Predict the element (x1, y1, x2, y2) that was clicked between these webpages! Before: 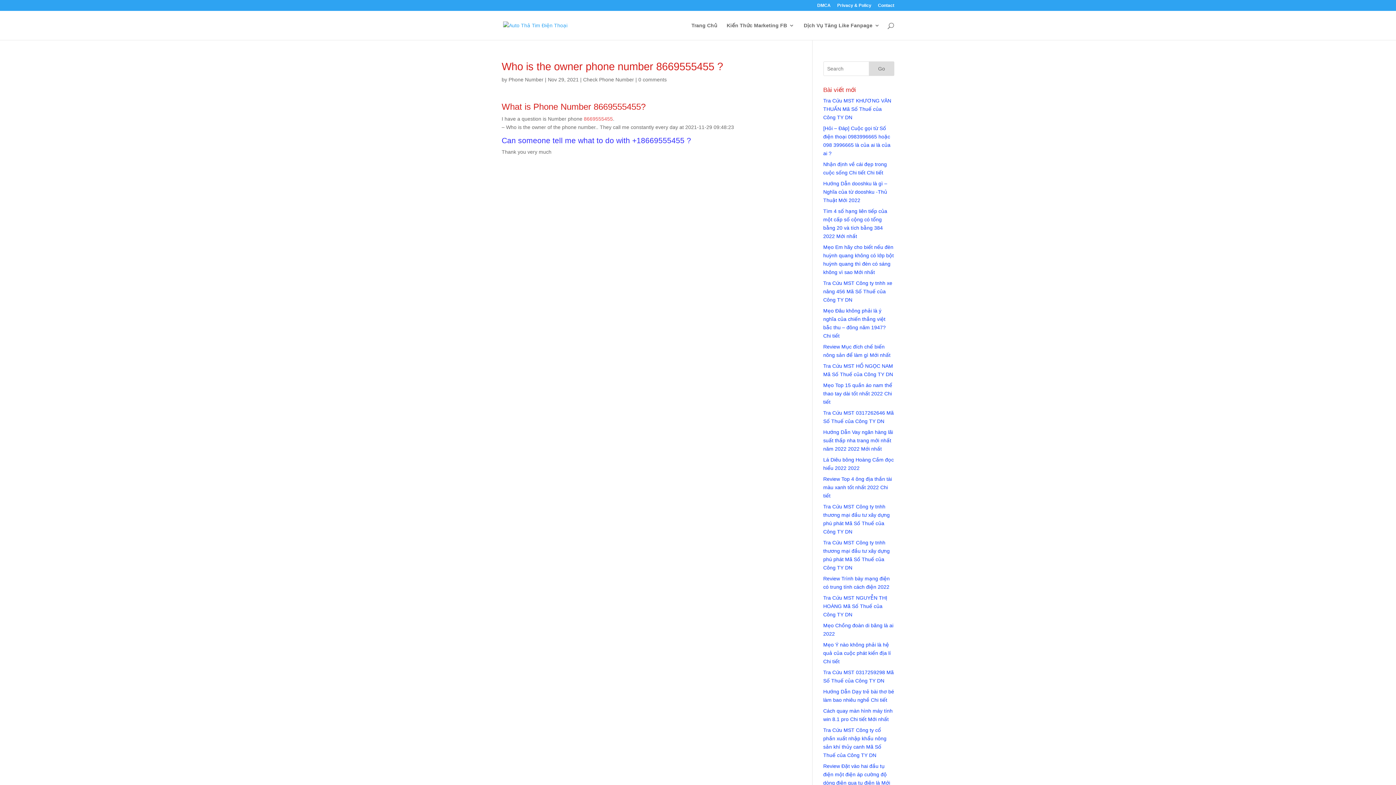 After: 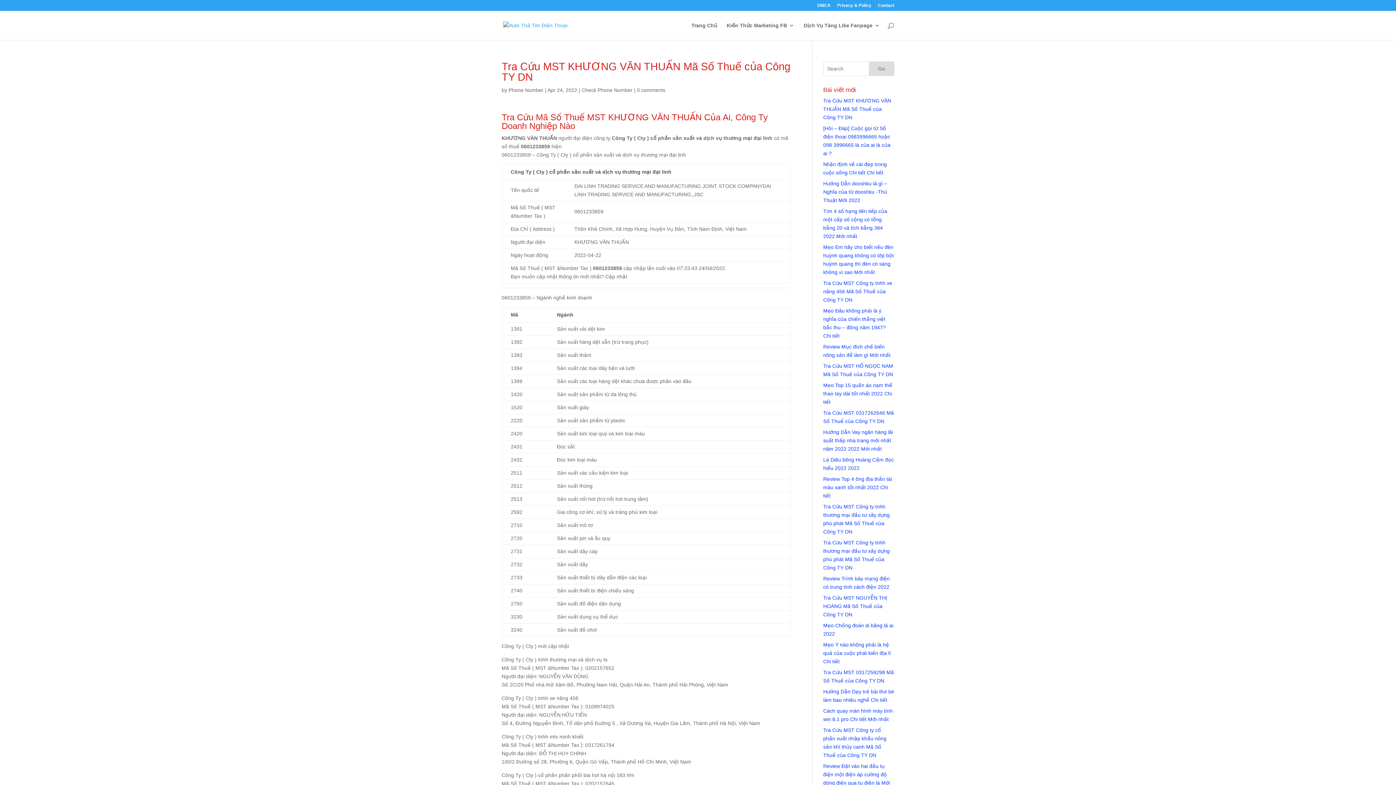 Action: label: Tra Cứu MST KHƯƠNG VĂN THUẤN Mã Số Thuế của Công TY DN bbox: (823, 97, 891, 120)